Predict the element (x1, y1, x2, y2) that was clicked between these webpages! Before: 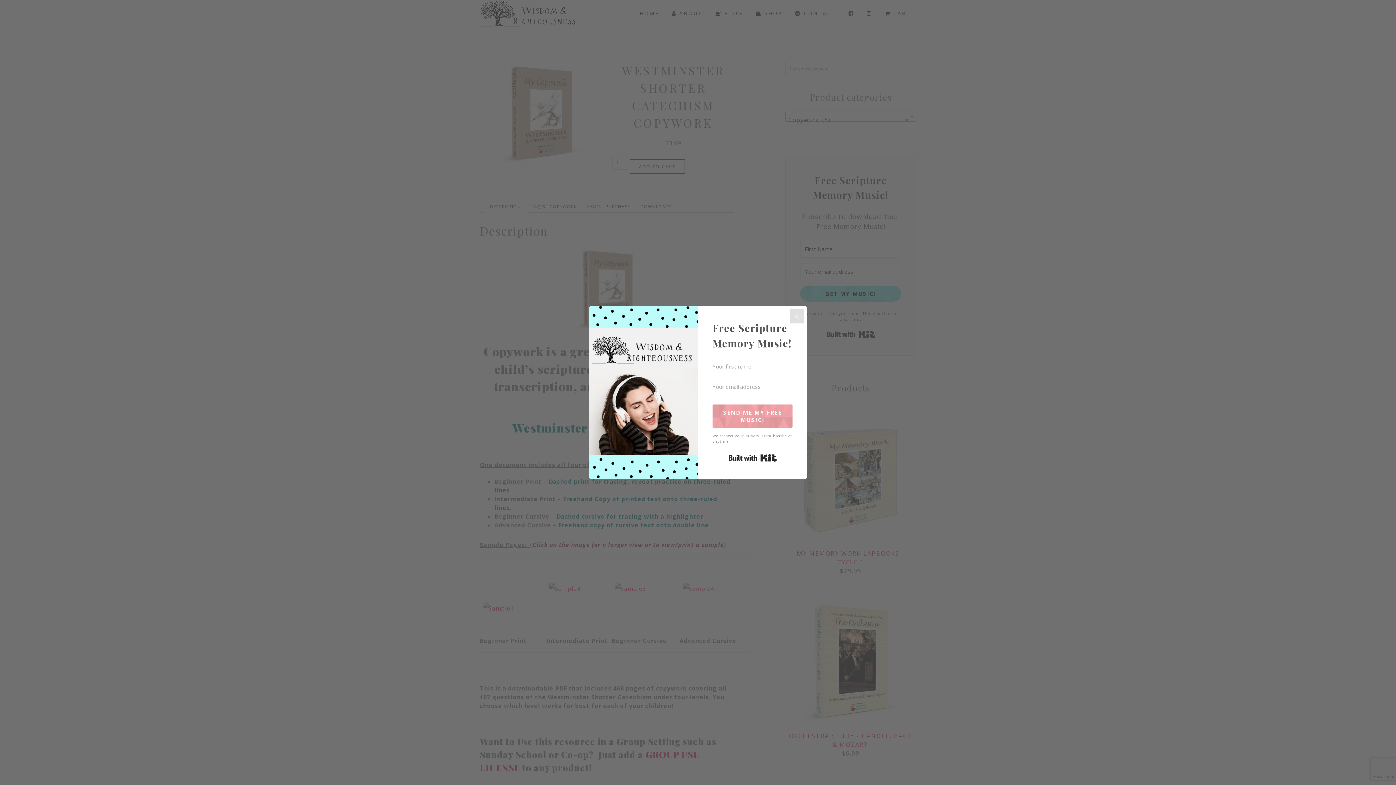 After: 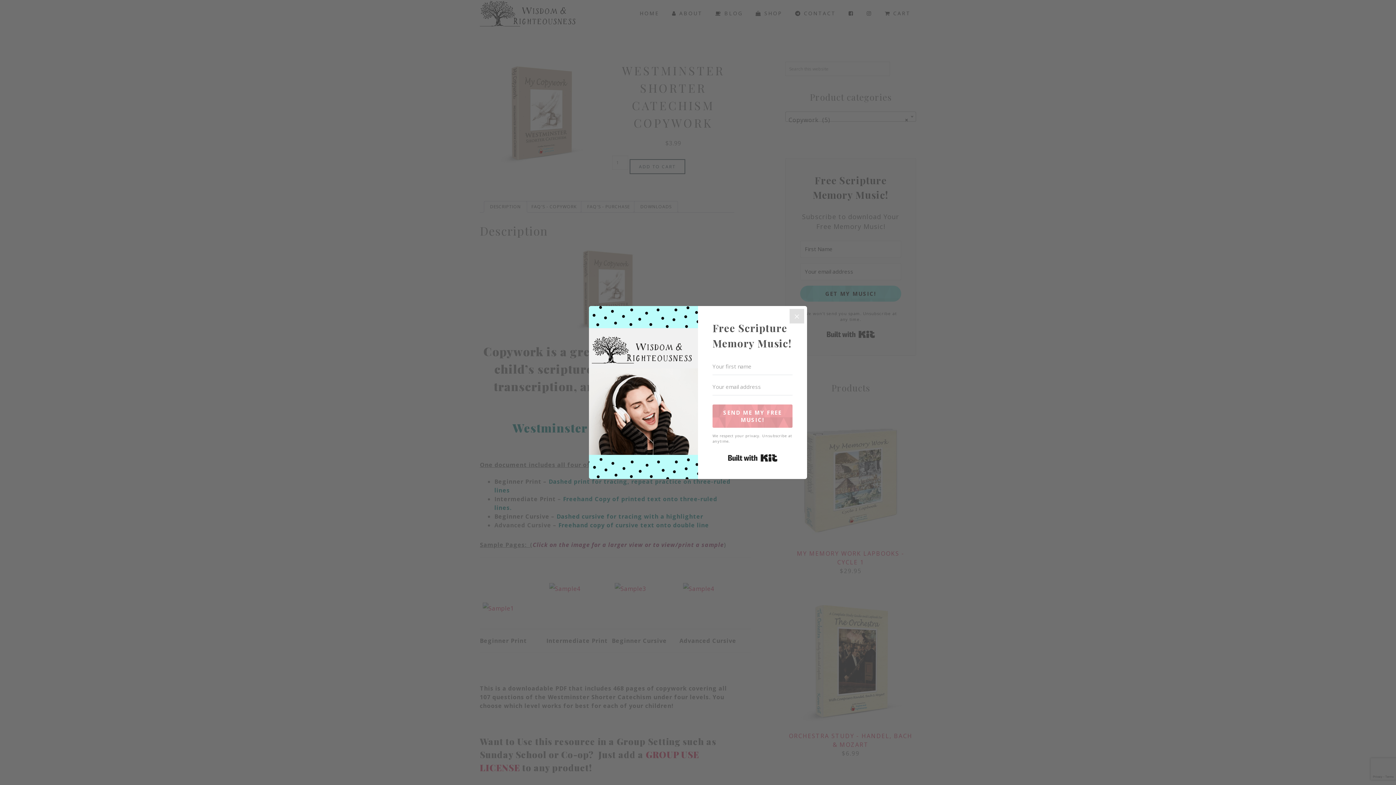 Action: label: Built with Kit bbox: (728, 451, 776, 464)